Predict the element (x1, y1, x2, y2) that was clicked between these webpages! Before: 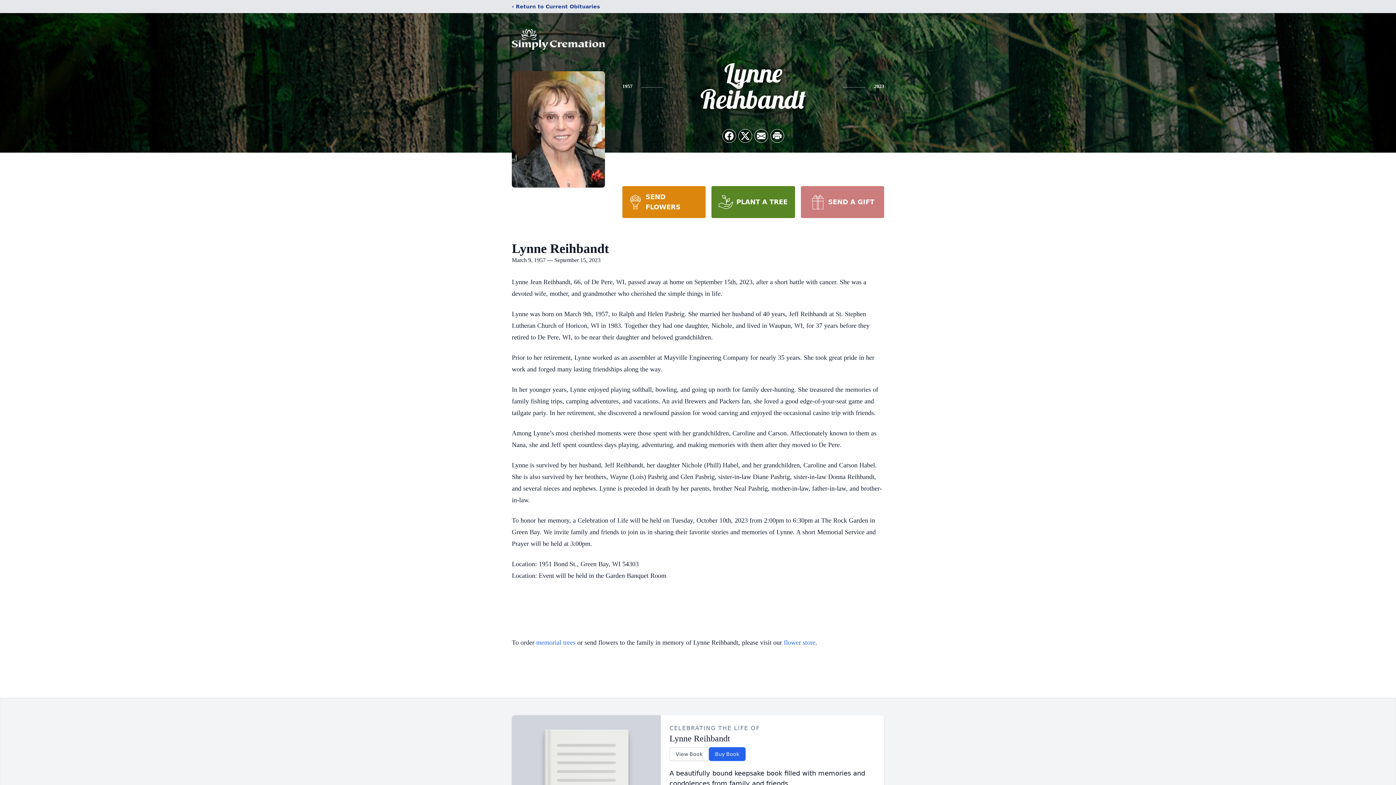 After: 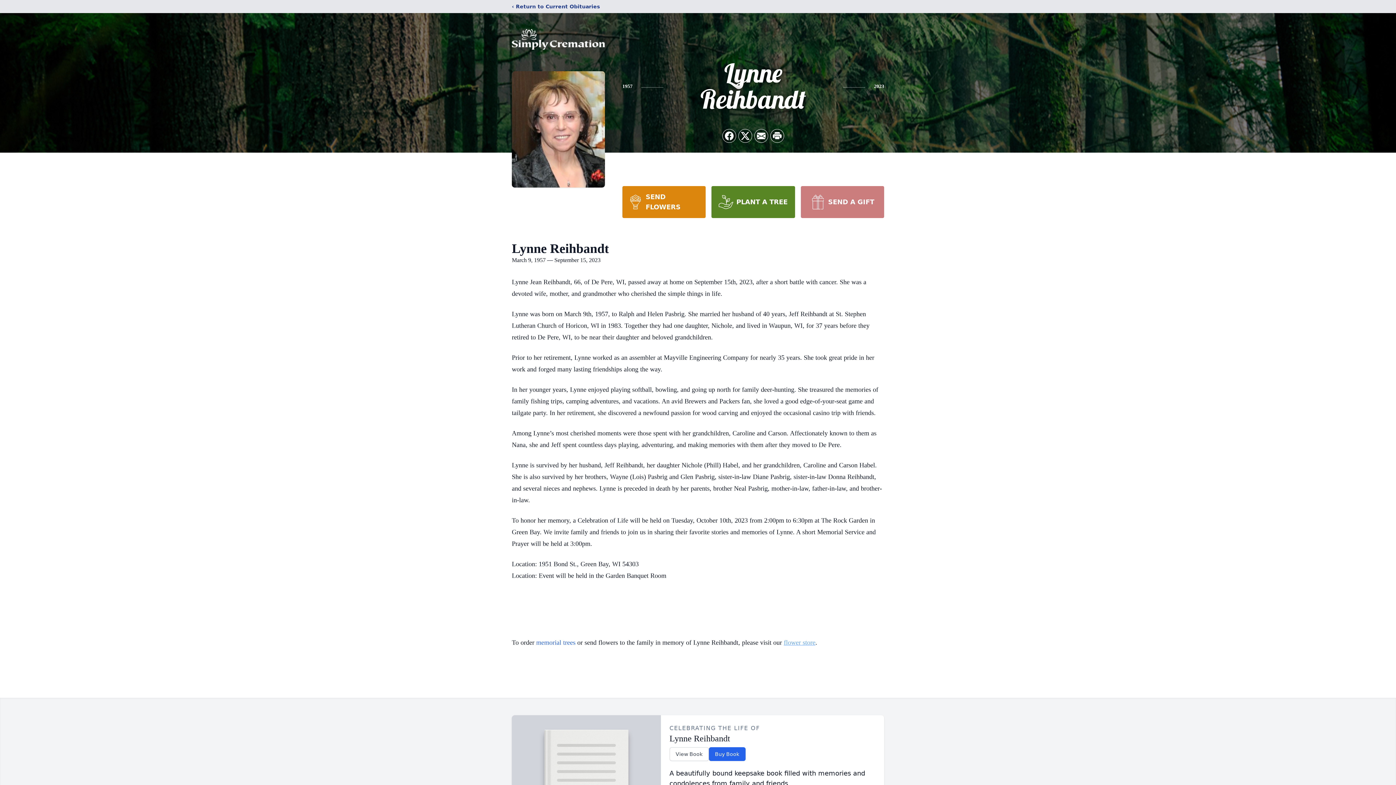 Action: bbox: (784, 639, 815, 646) label: flower store